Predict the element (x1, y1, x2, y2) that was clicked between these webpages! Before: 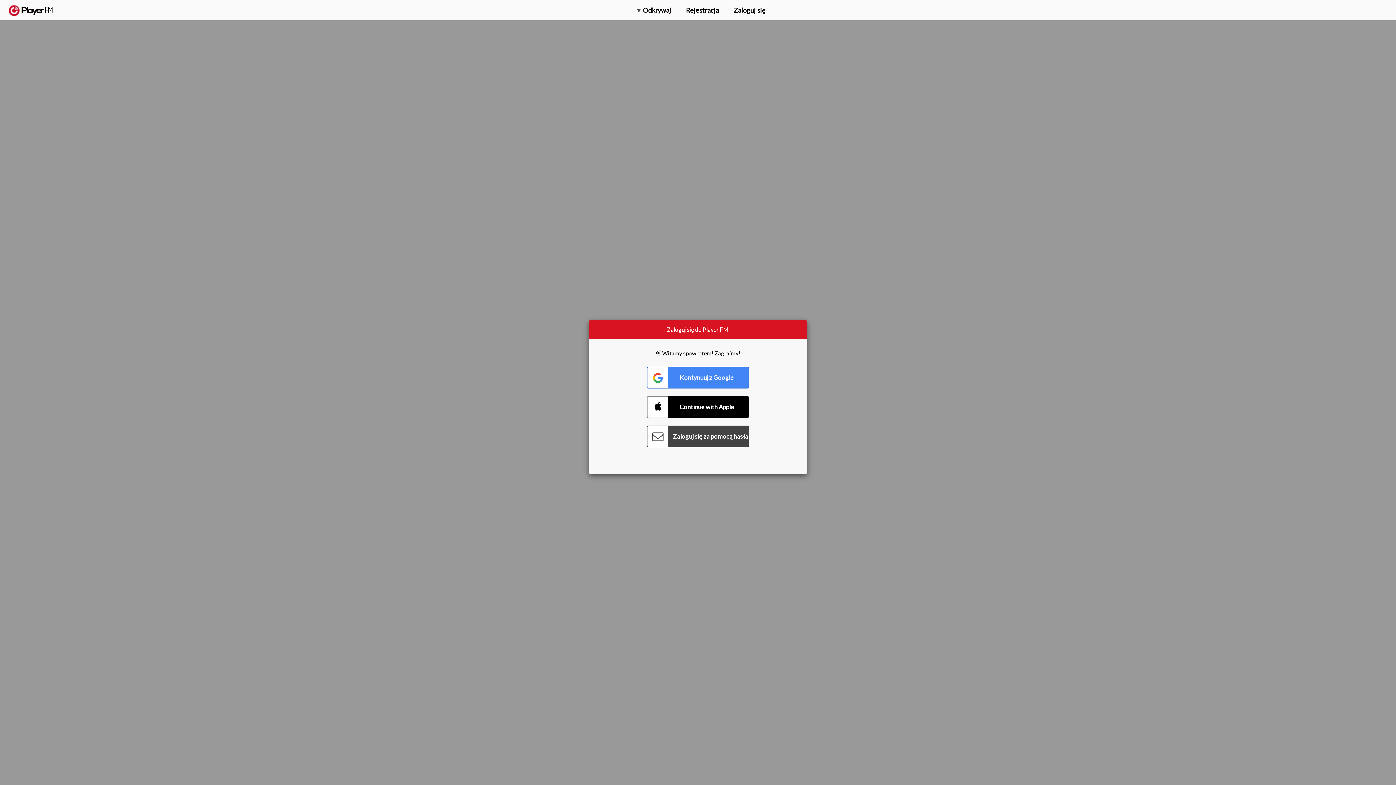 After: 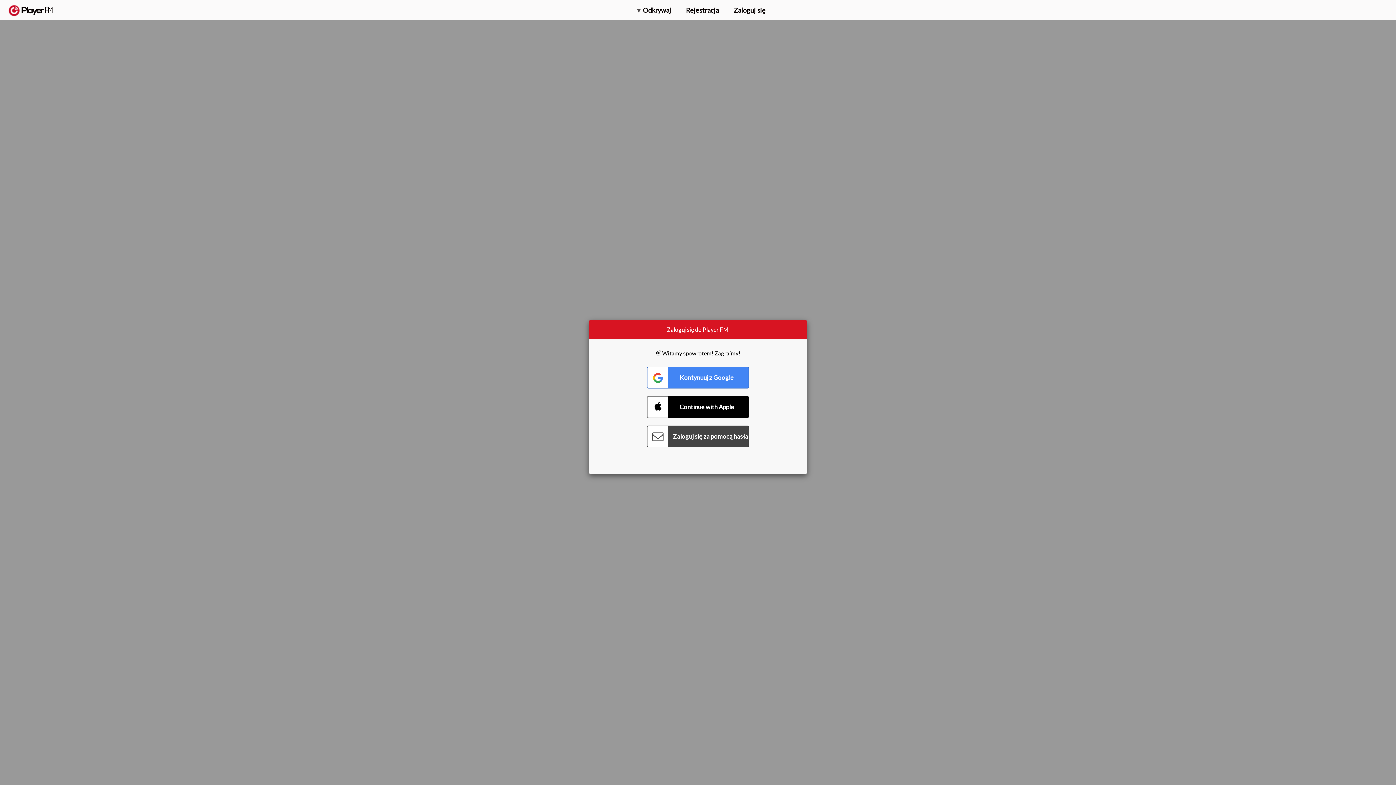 Action: bbox: (1357, 5, 1365, 12) label: Wyszukaj